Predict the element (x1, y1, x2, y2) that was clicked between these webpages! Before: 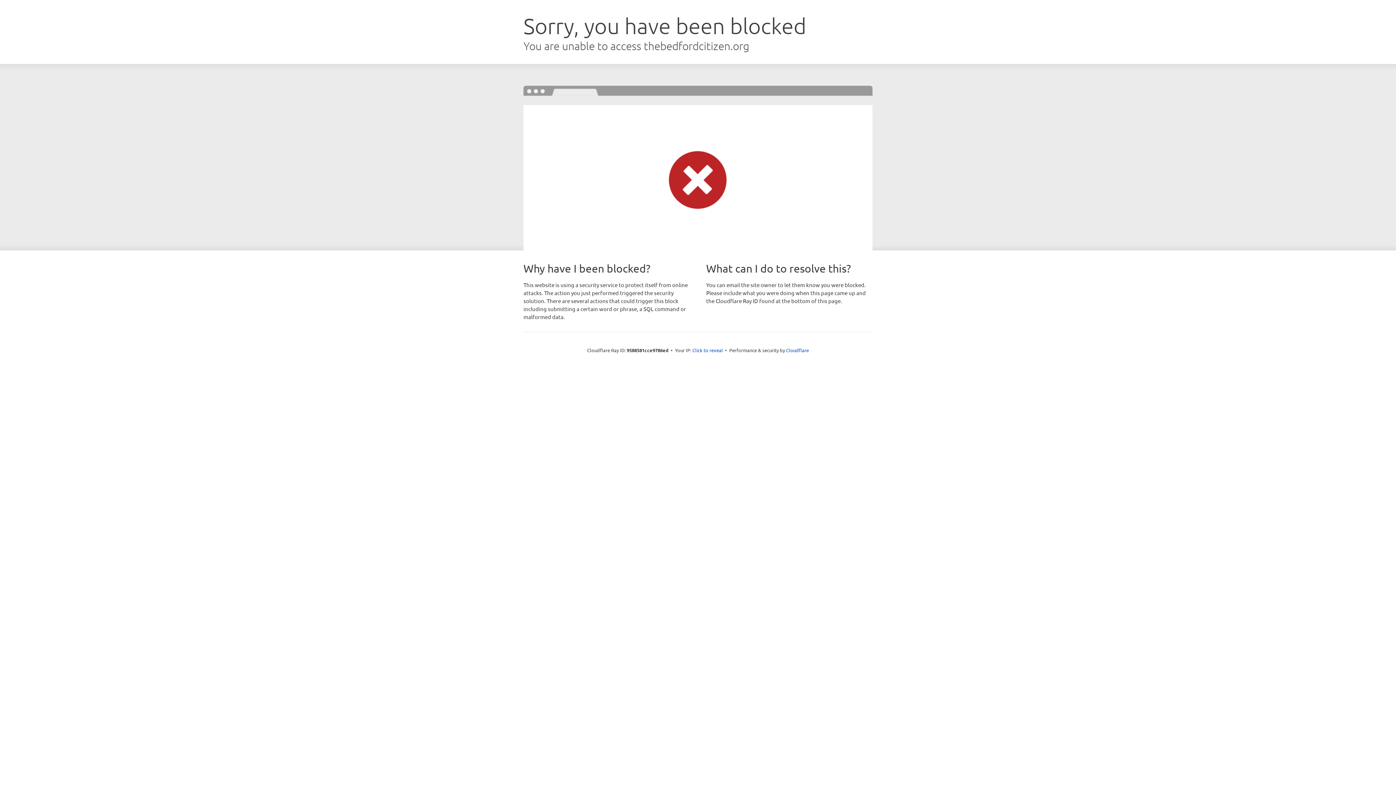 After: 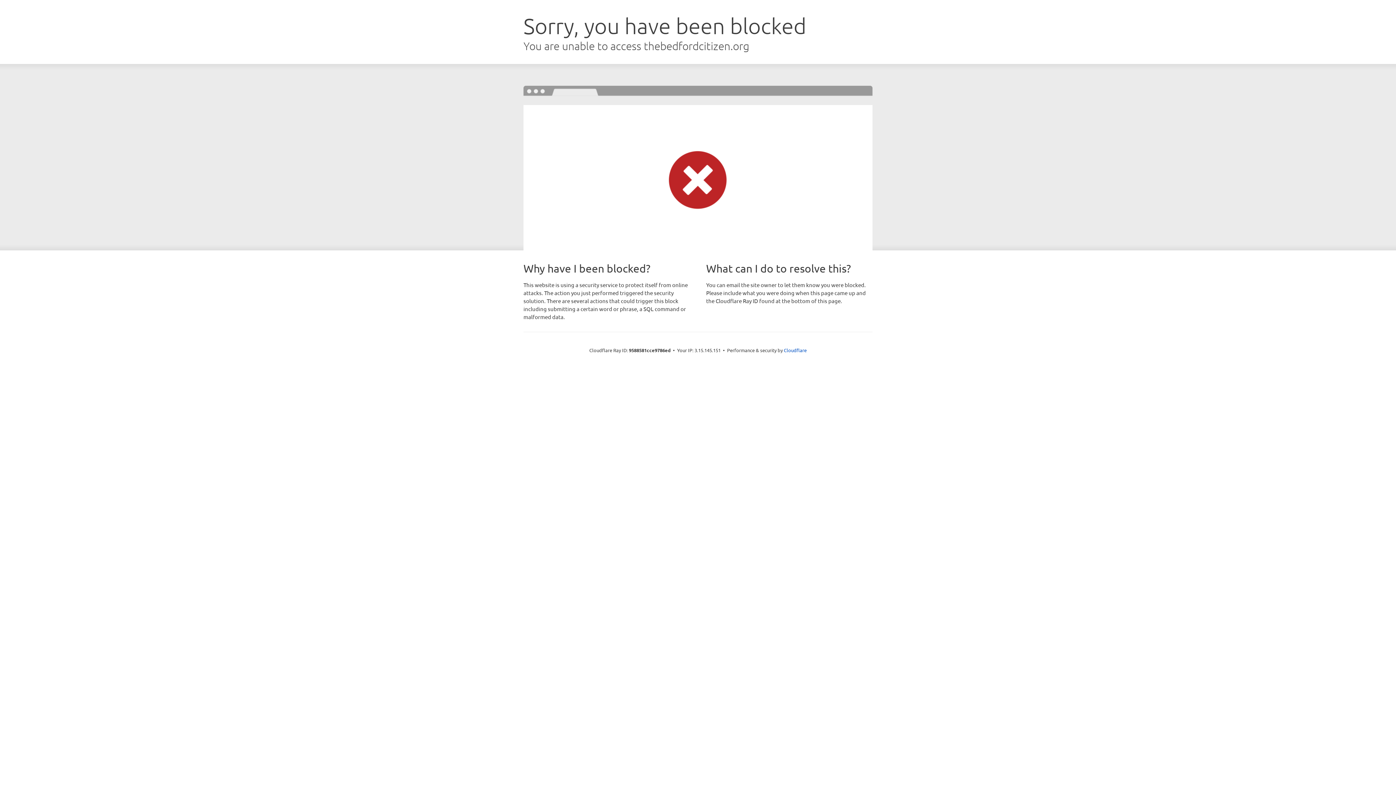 Action: label: Click to reveal bbox: (692, 346, 723, 353)